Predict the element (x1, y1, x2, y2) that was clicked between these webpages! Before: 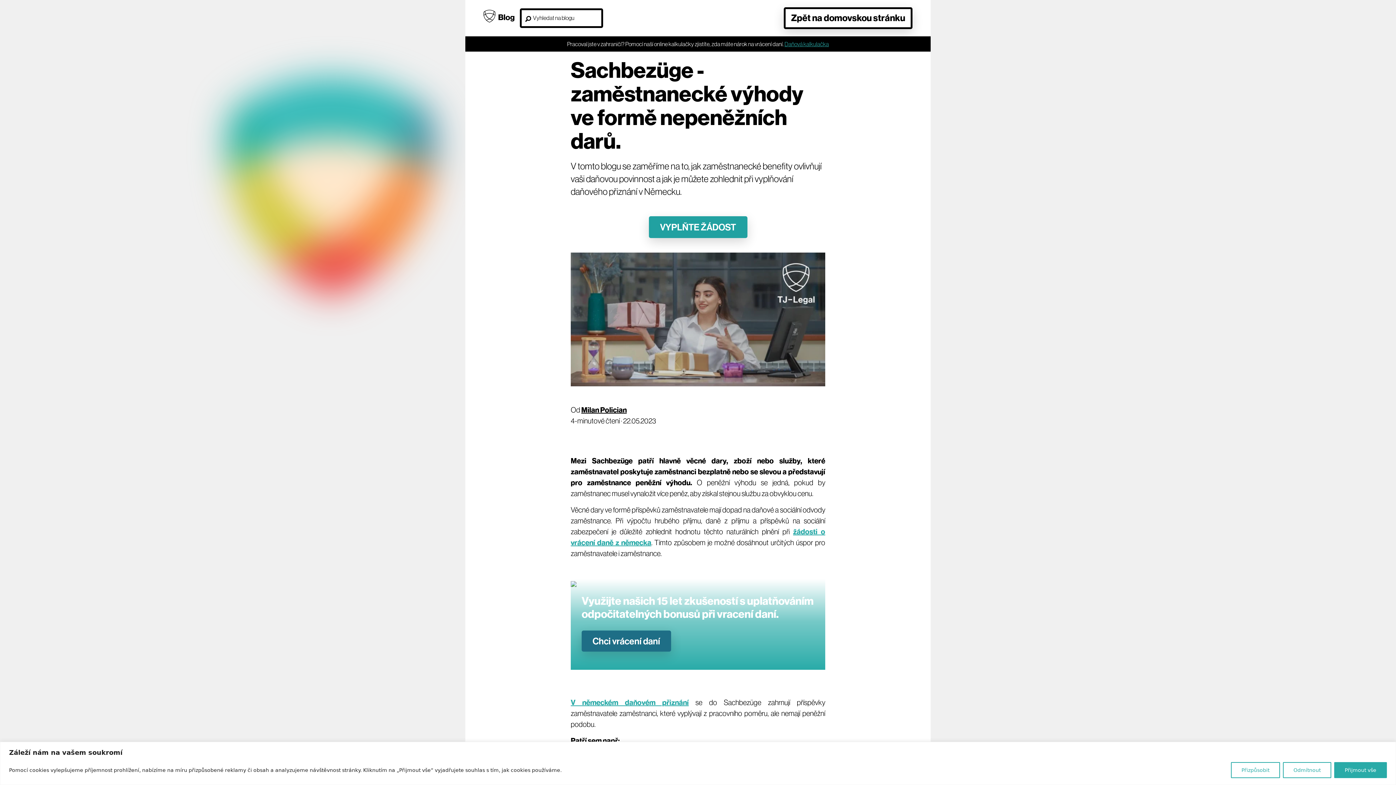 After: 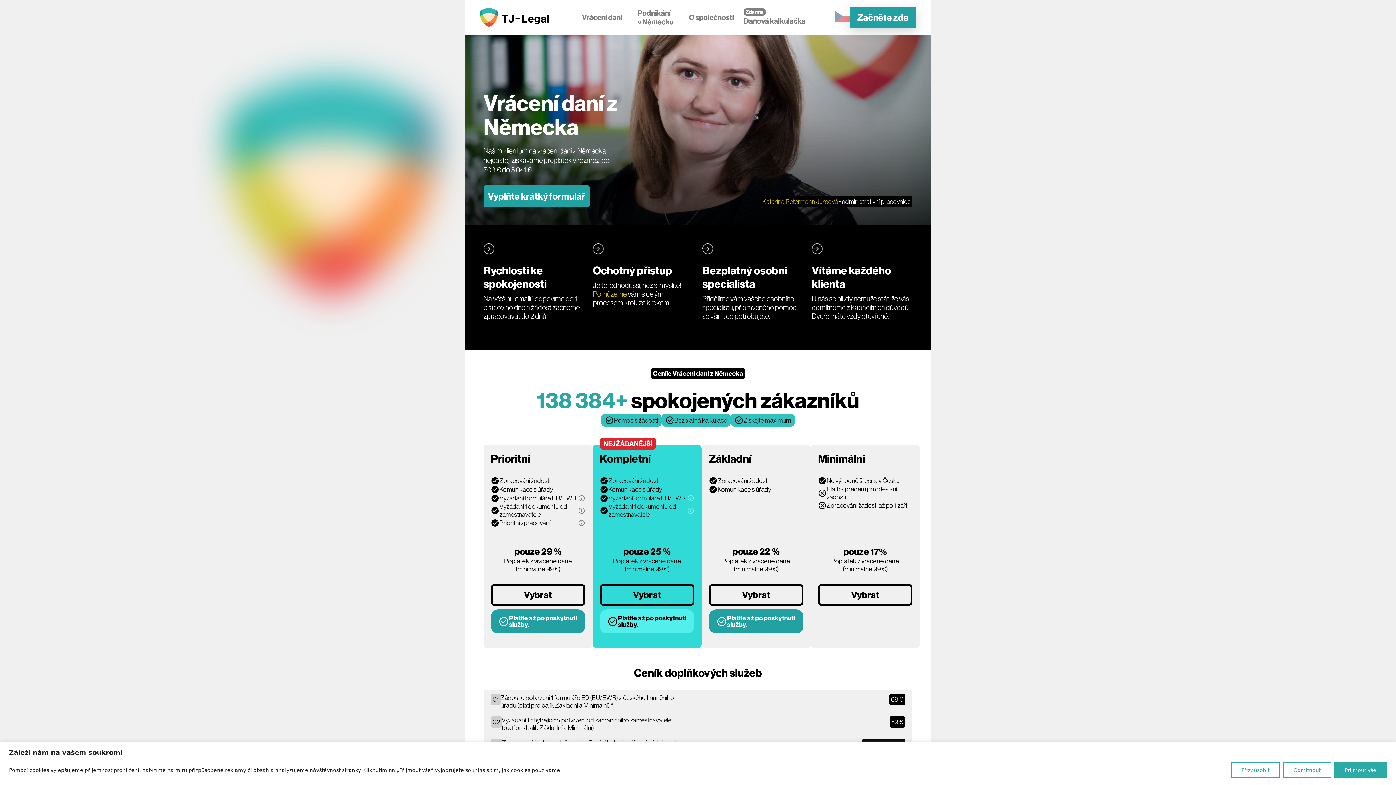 Action: label: Chci vrácení daní bbox: (581, 630, 671, 652)